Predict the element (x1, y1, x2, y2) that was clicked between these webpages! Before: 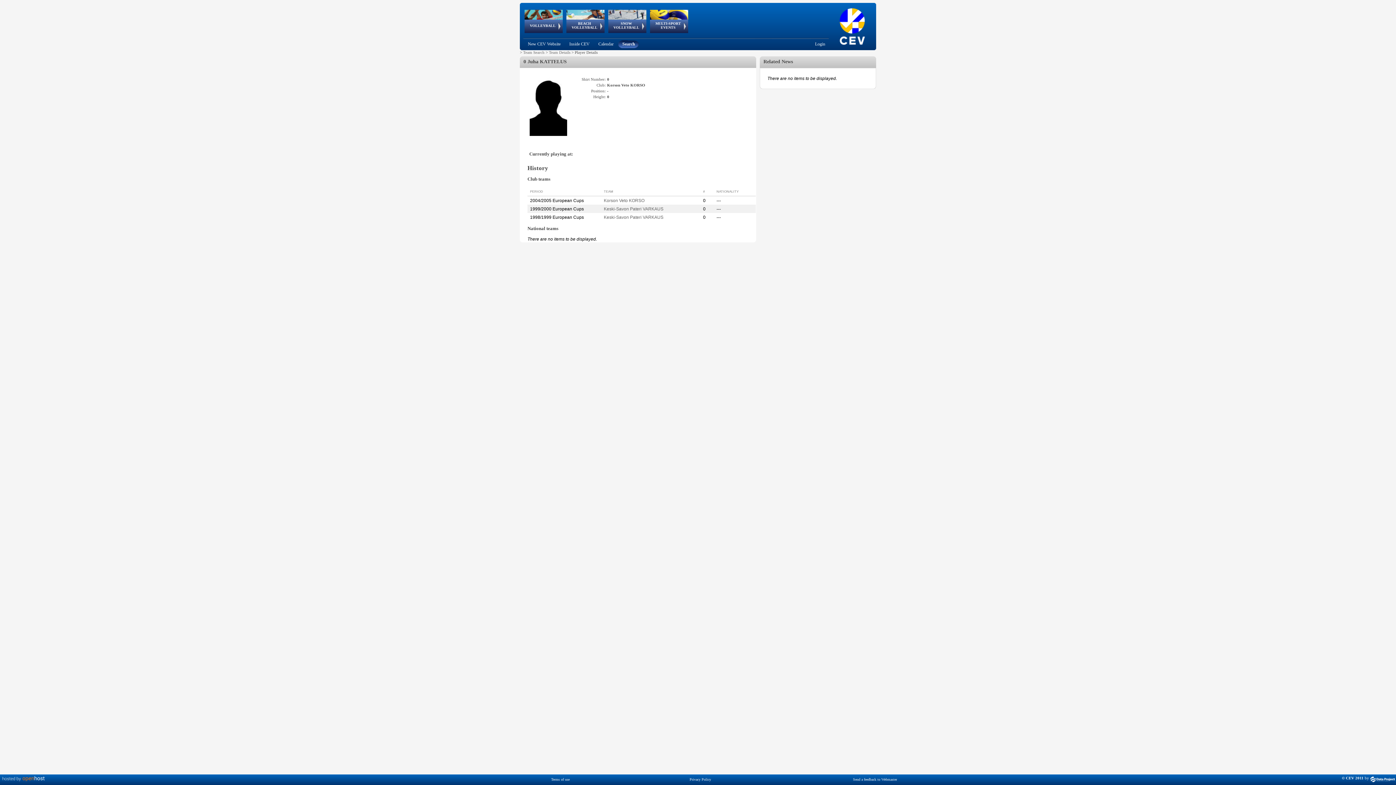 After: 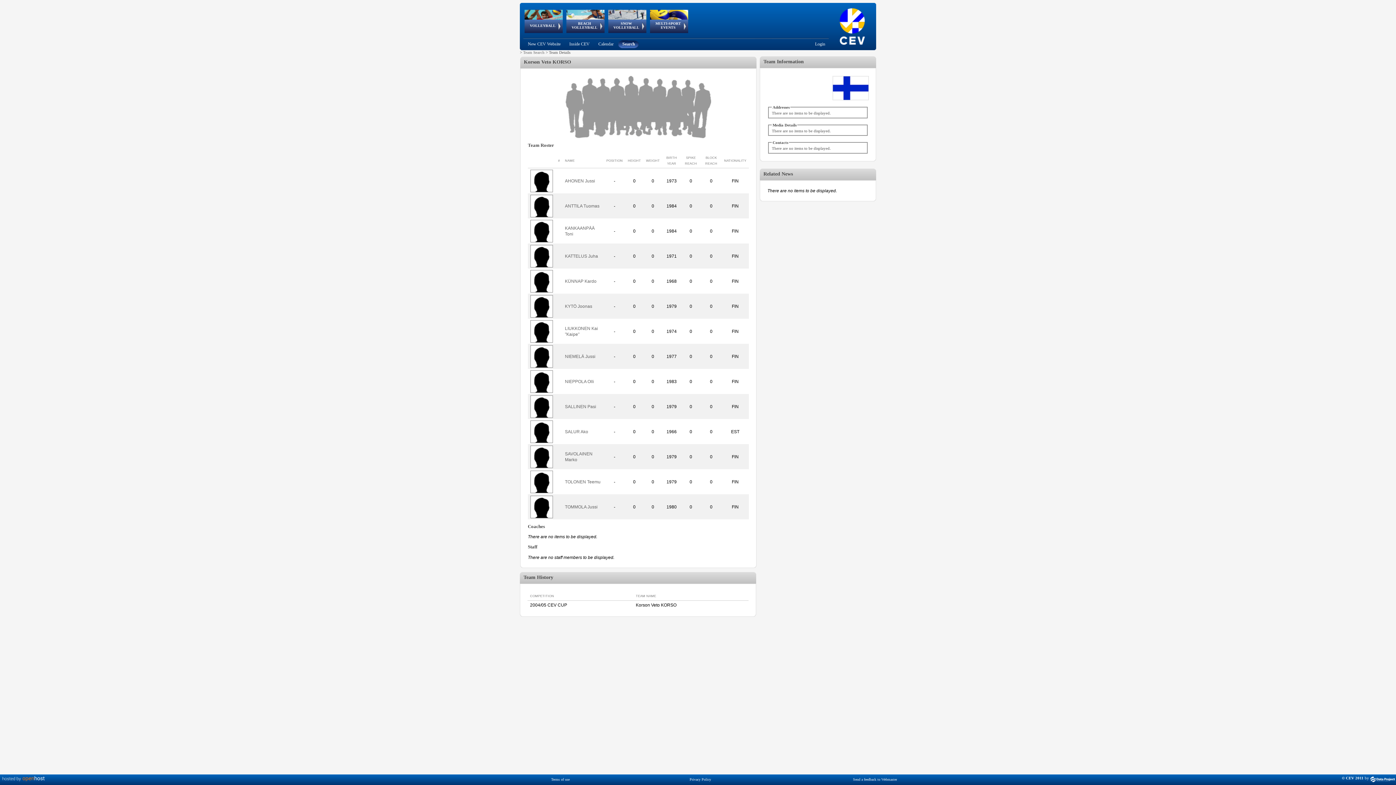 Action: bbox: (549, 50, 570, 54) label: Team Details